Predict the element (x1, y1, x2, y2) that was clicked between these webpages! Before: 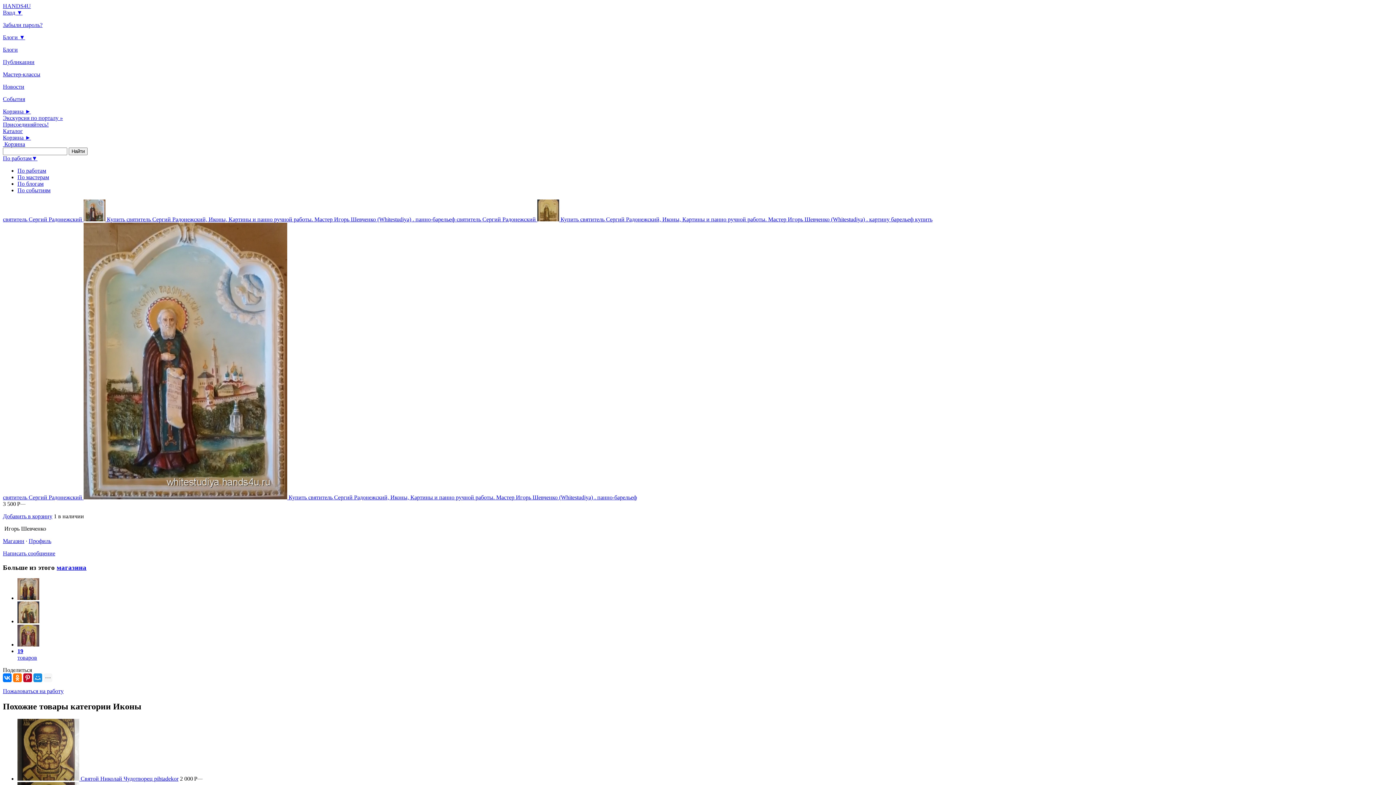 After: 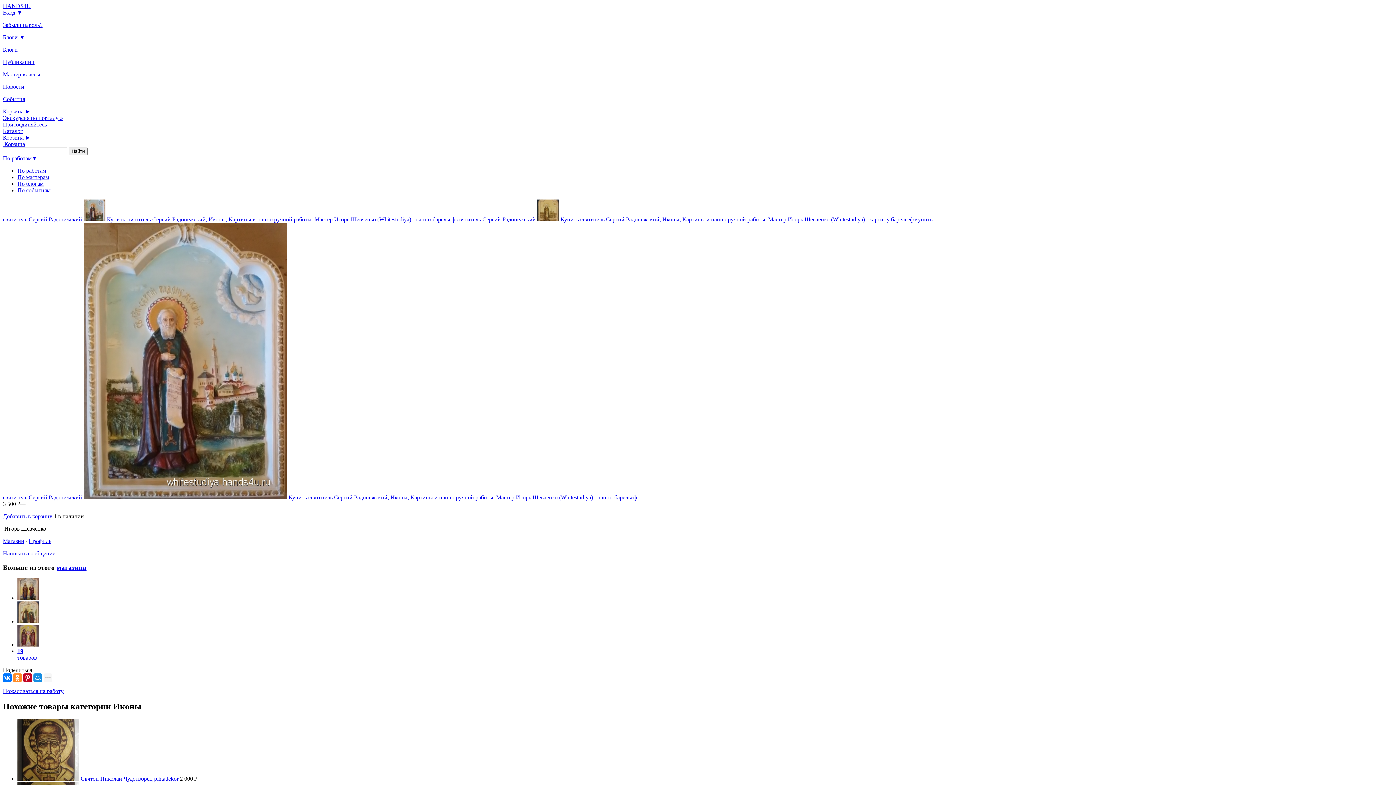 Action: bbox: (13, 673, 21, 682)